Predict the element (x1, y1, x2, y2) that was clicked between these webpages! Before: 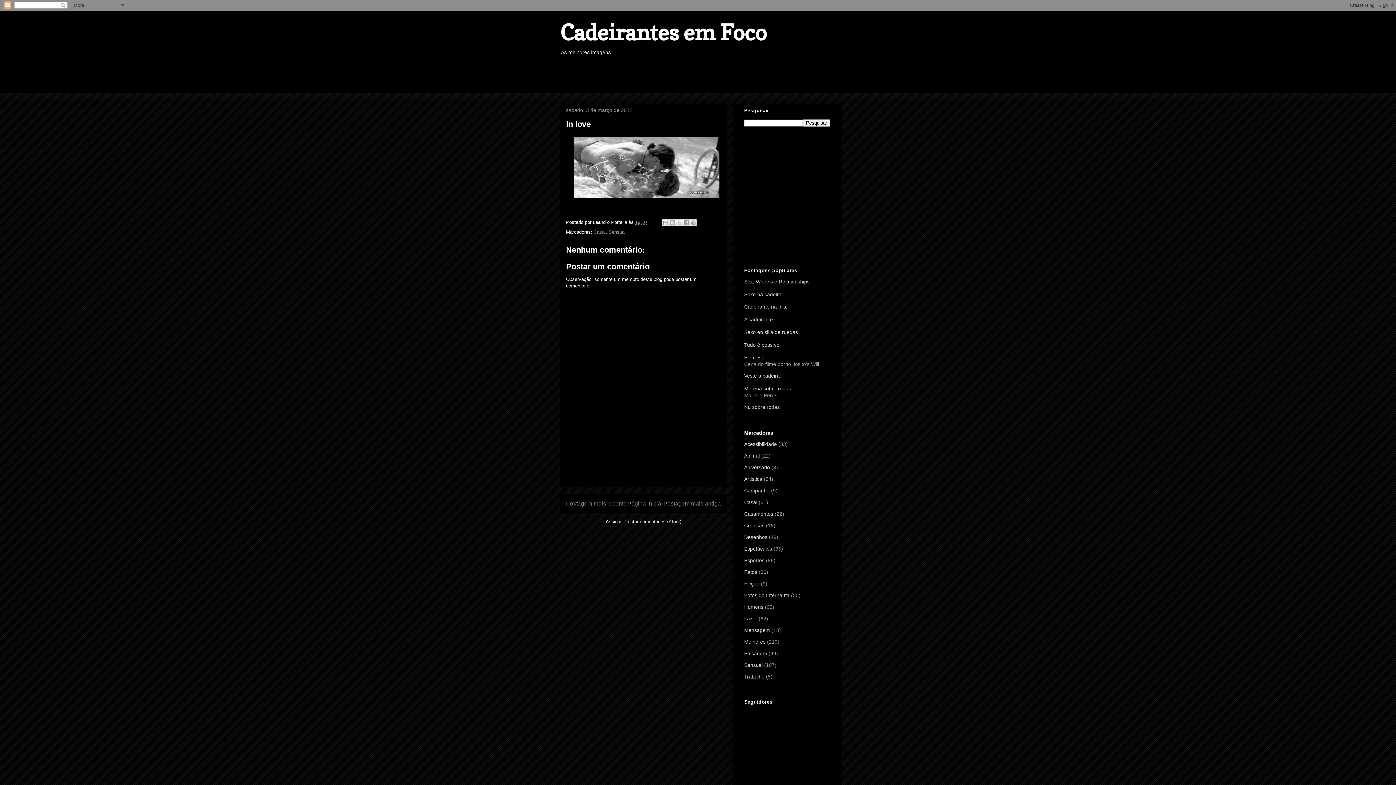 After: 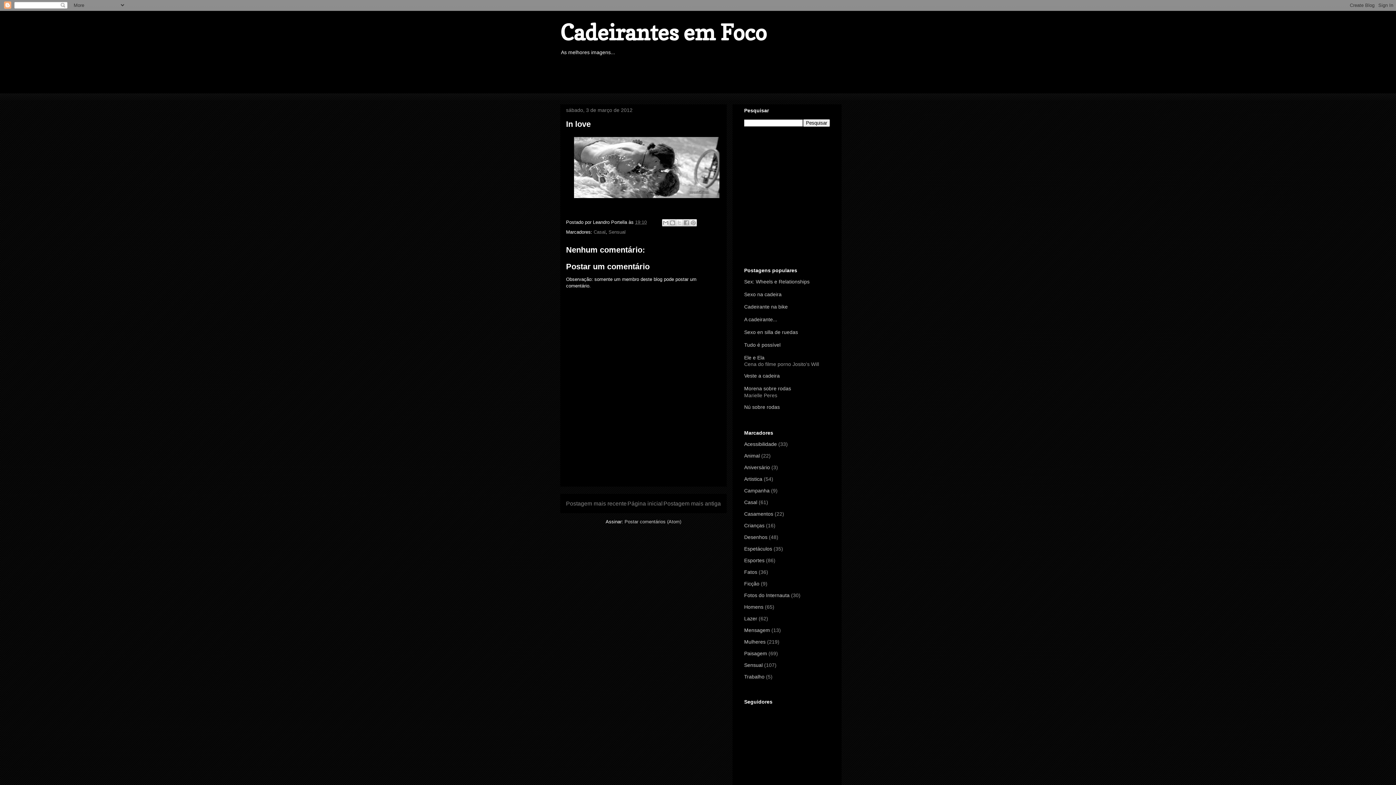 Action: bbox: (635, 219, 646, 225) label: 19:10